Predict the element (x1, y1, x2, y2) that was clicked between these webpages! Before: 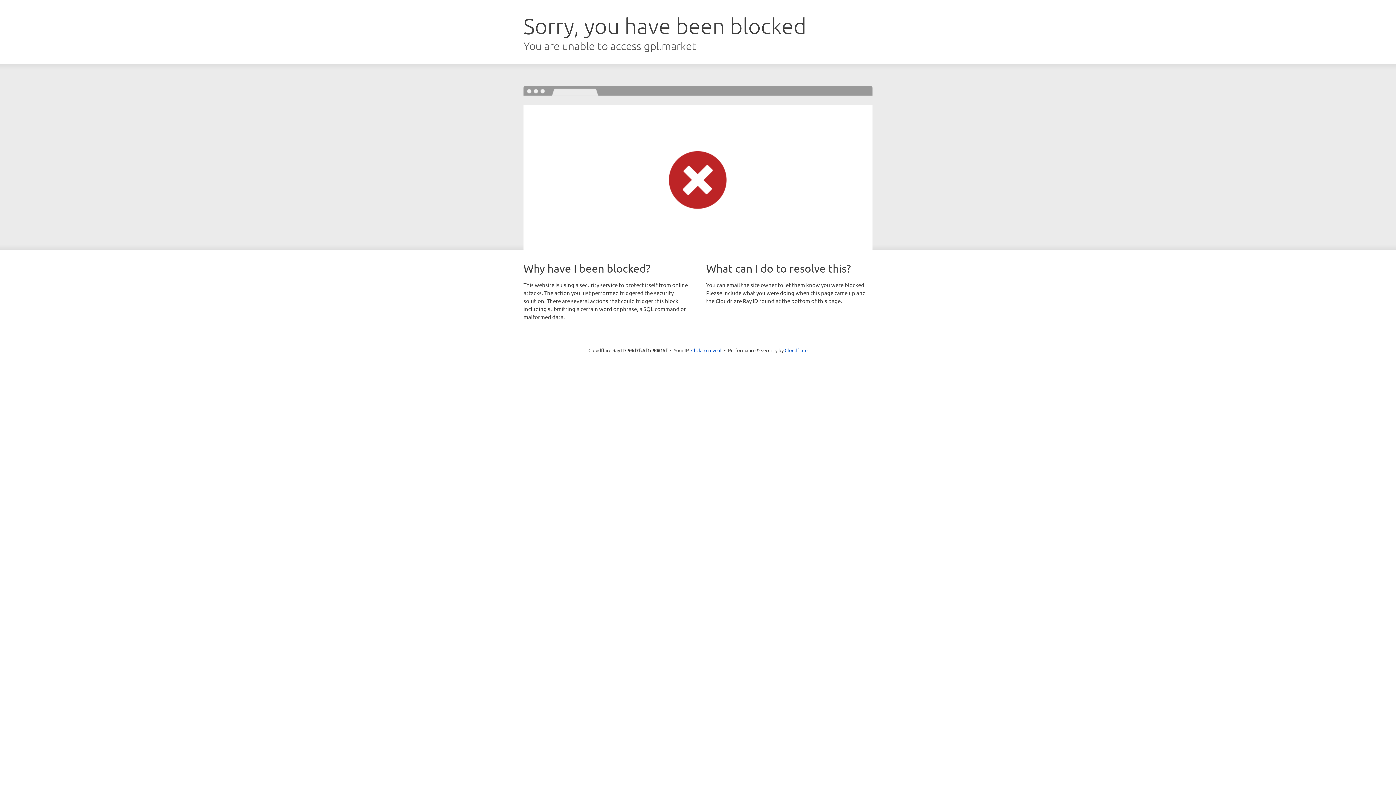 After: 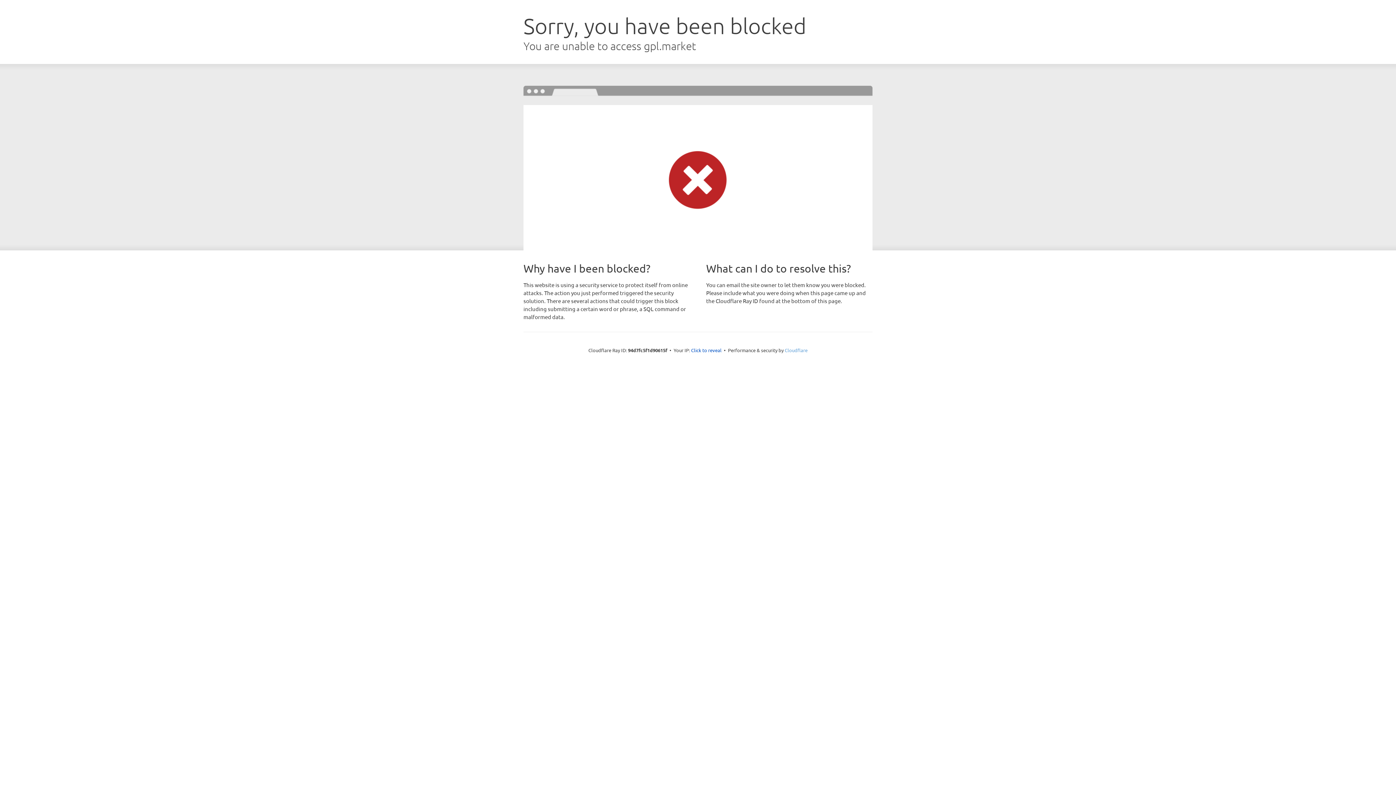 Action: label: Cloudflare bbox: (784, 347, 807, 353)